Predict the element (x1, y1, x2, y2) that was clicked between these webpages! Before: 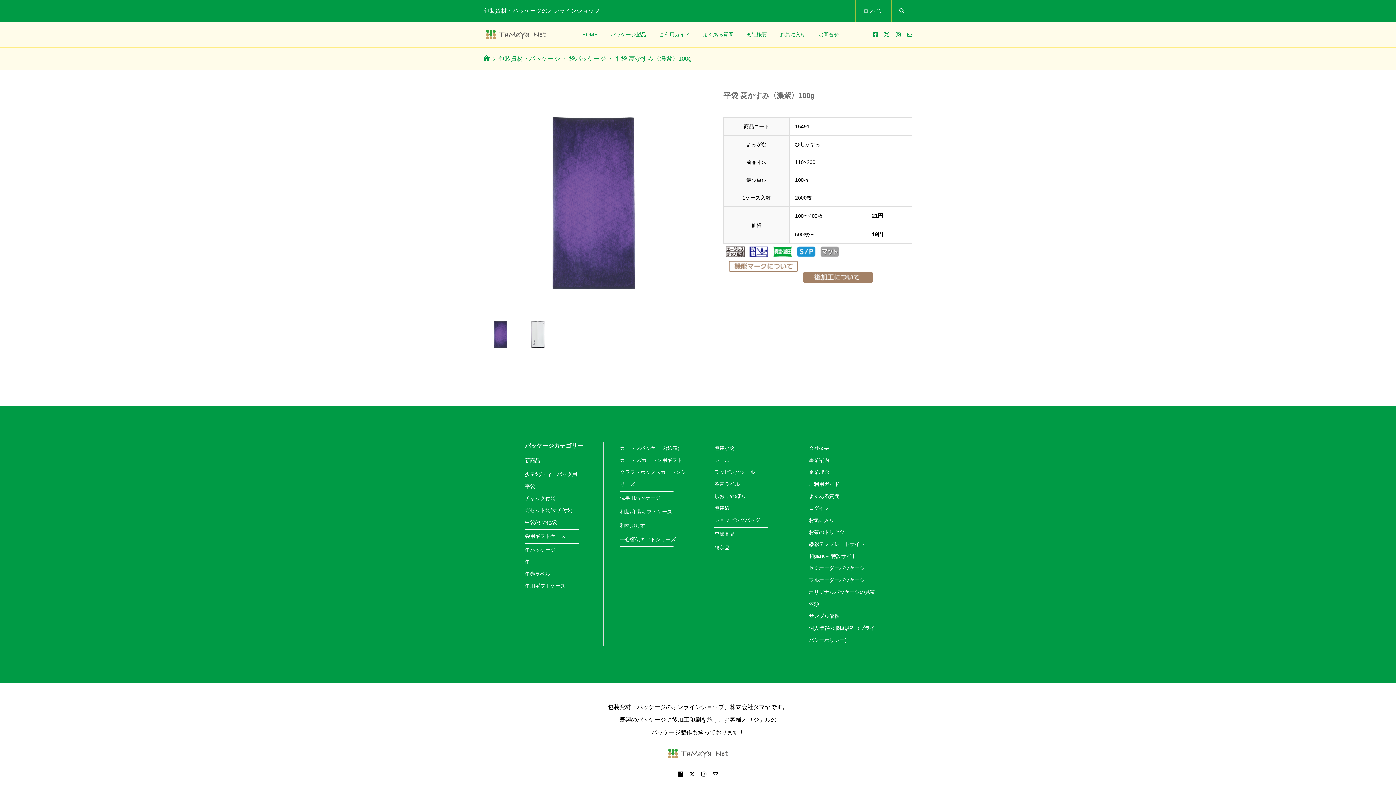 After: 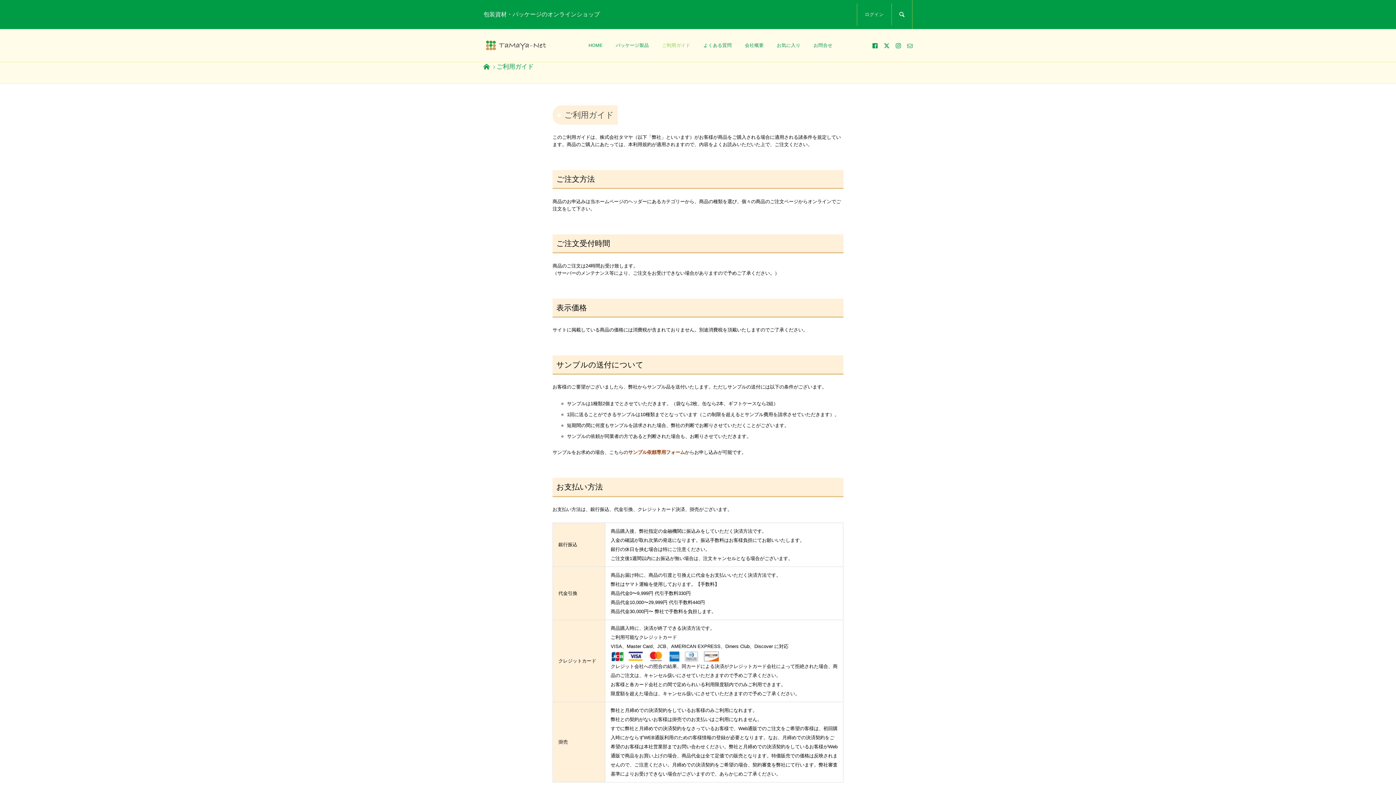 Action: label: ご利用ガイド bbox: (809, 481, 839, 487)